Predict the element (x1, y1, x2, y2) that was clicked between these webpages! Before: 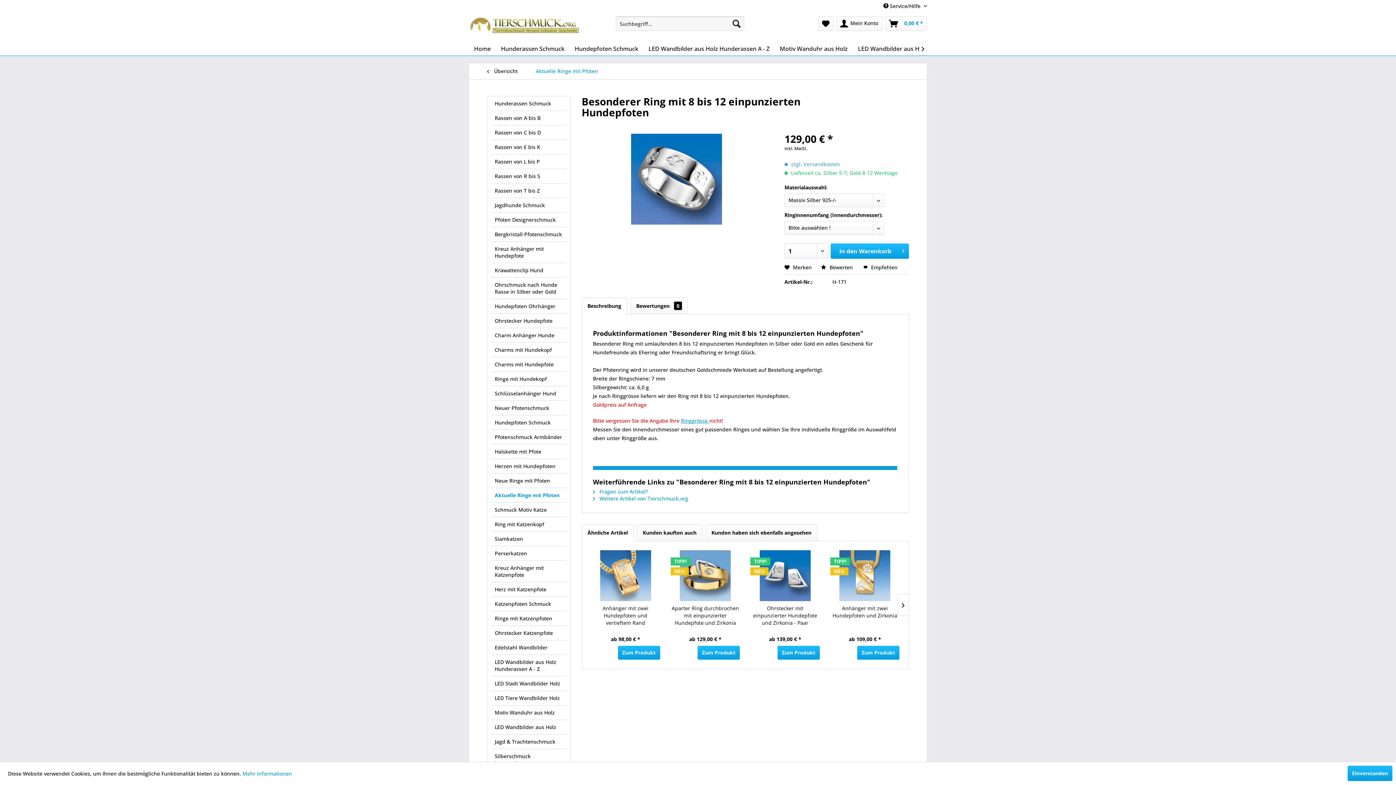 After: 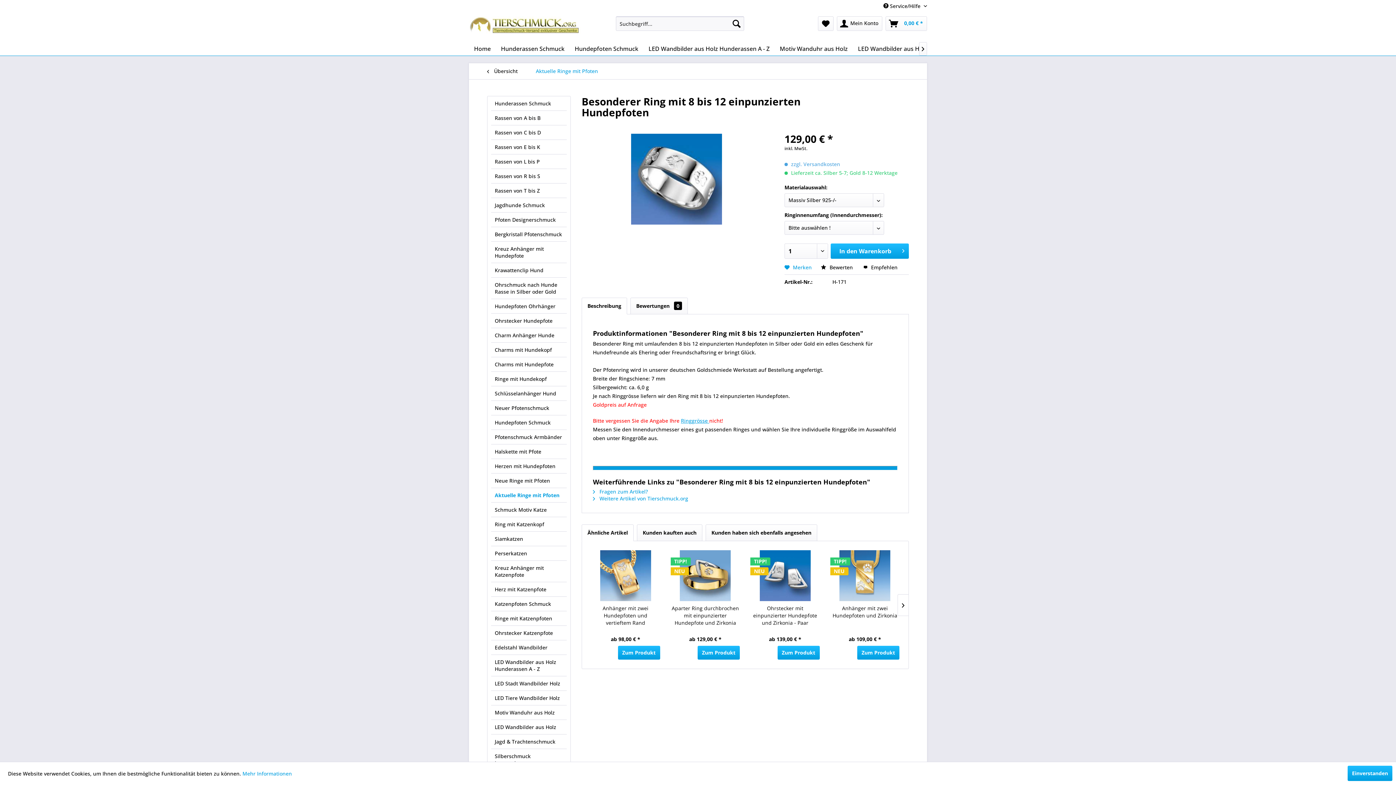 Action: bbox: (784, 264, 812, 270) label:  Merken